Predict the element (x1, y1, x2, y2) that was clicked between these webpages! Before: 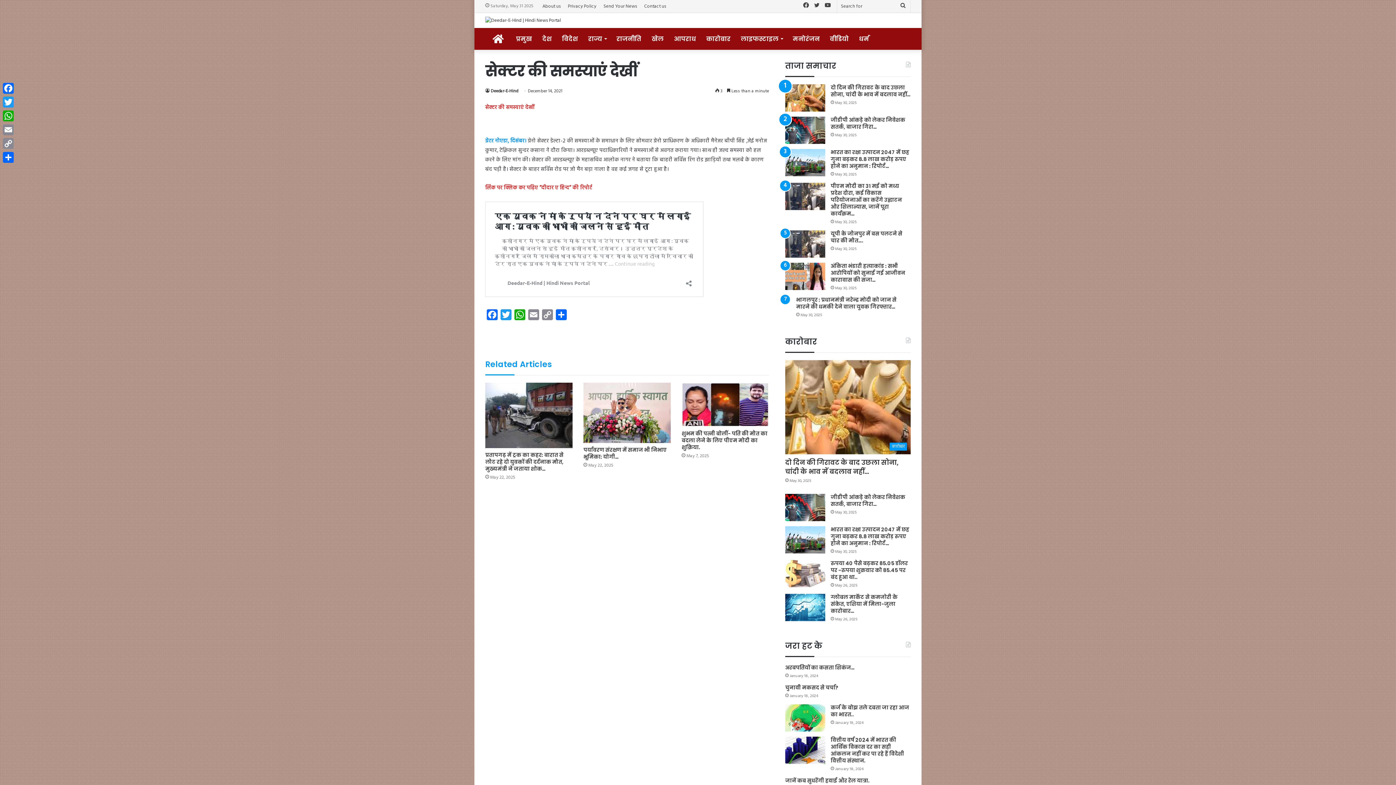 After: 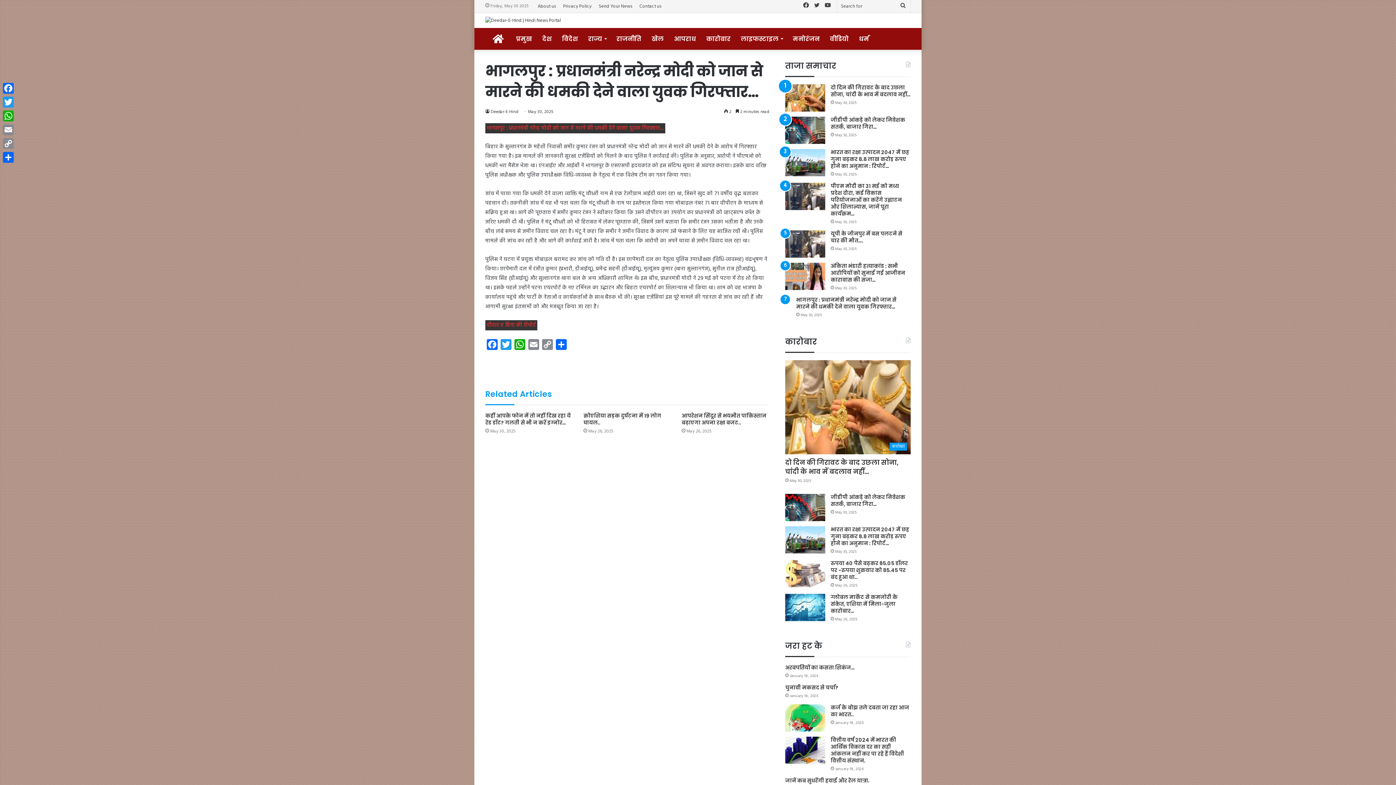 Action: bbox: (796, 296, 896, 310) label: भागलपुर : प्रधानमंत्री नरेन्द्र मोदी को जान से मारने की धमकी देने वाला युवक गिरफ्तार…